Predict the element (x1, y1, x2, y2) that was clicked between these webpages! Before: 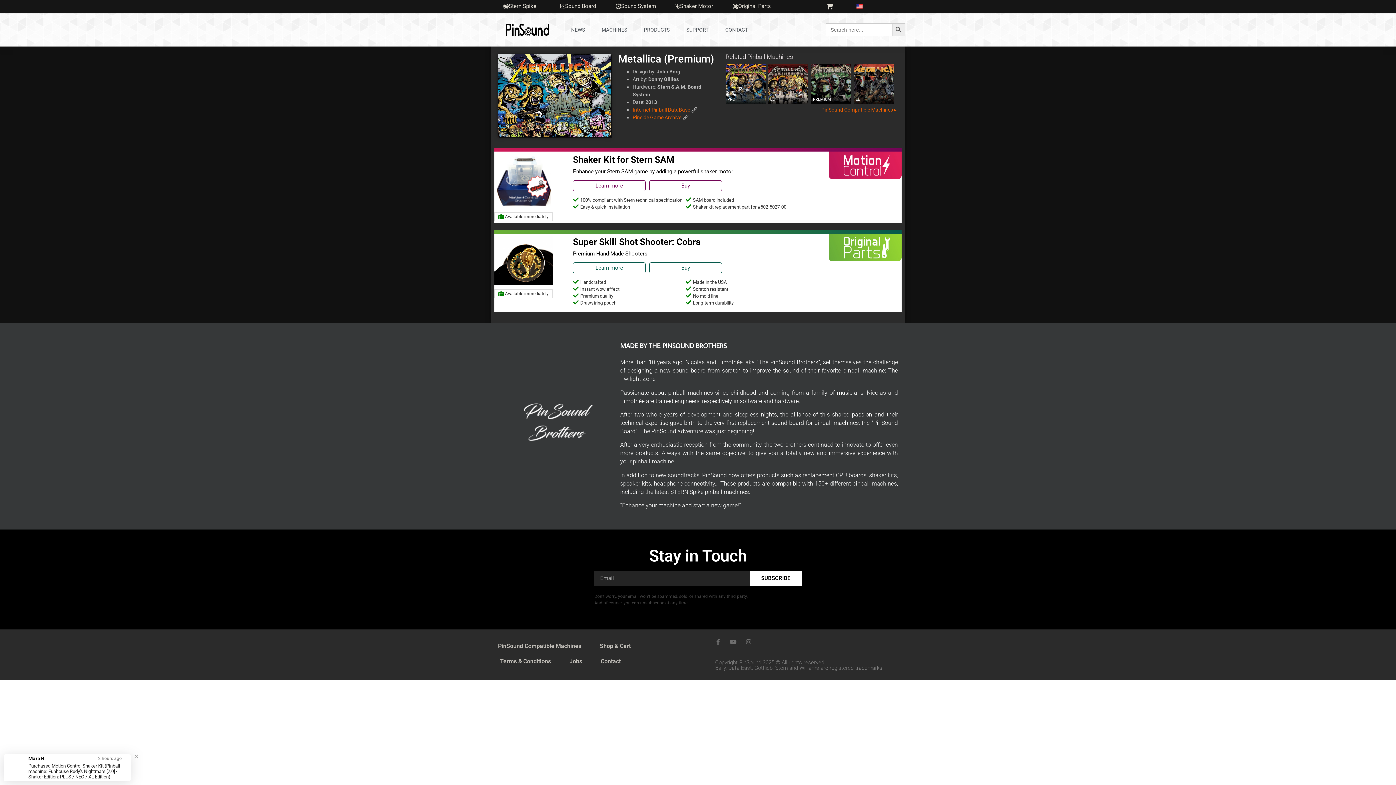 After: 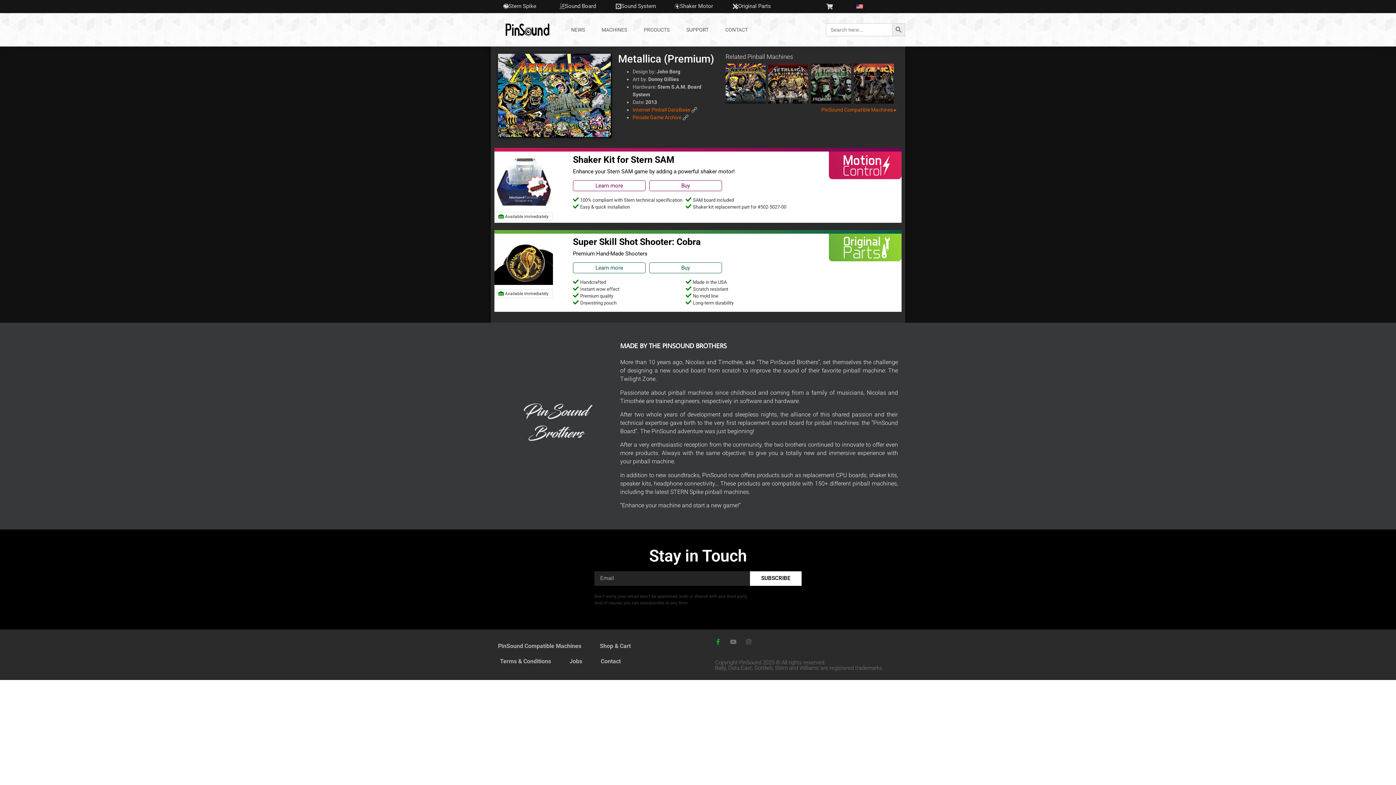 Action: label: Facebook-f bbox: (715, 639, 721, 645)